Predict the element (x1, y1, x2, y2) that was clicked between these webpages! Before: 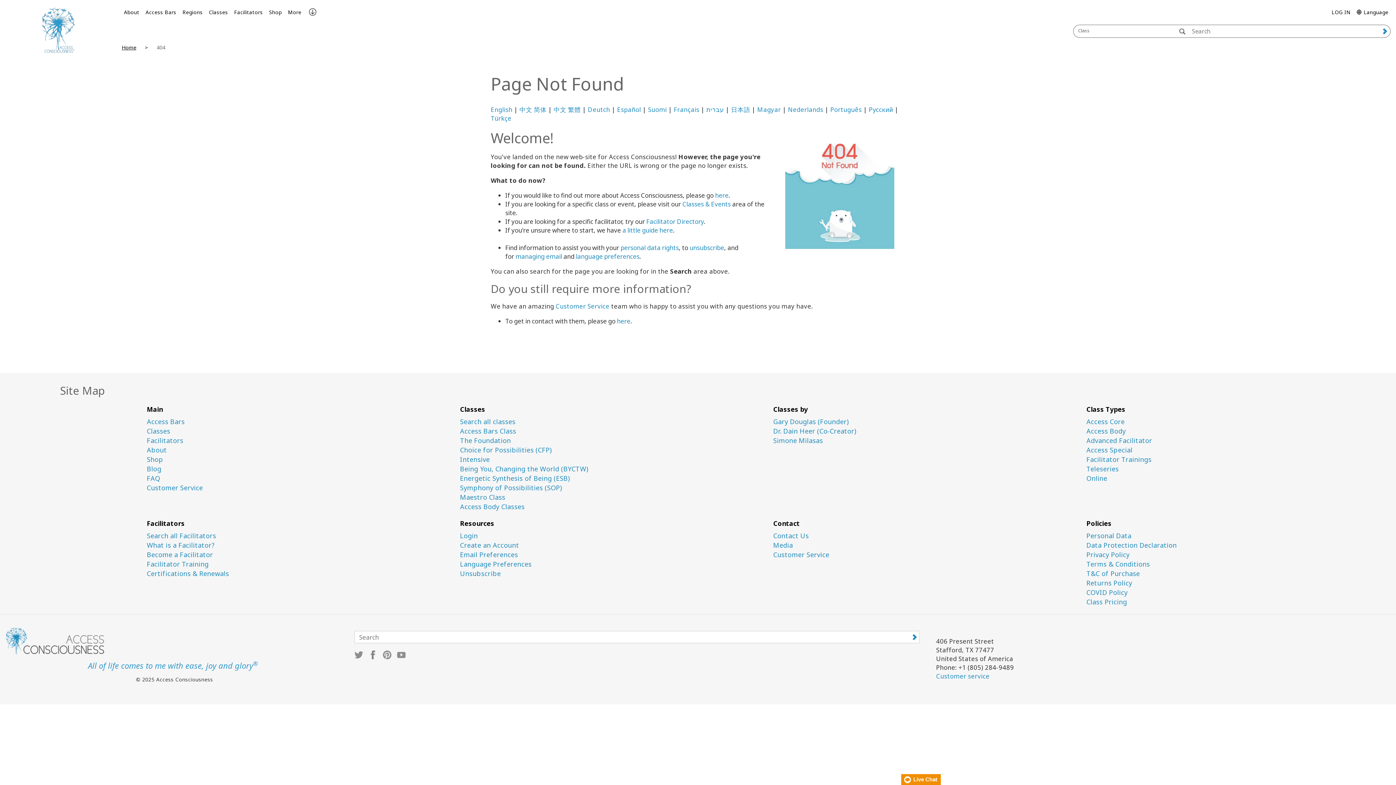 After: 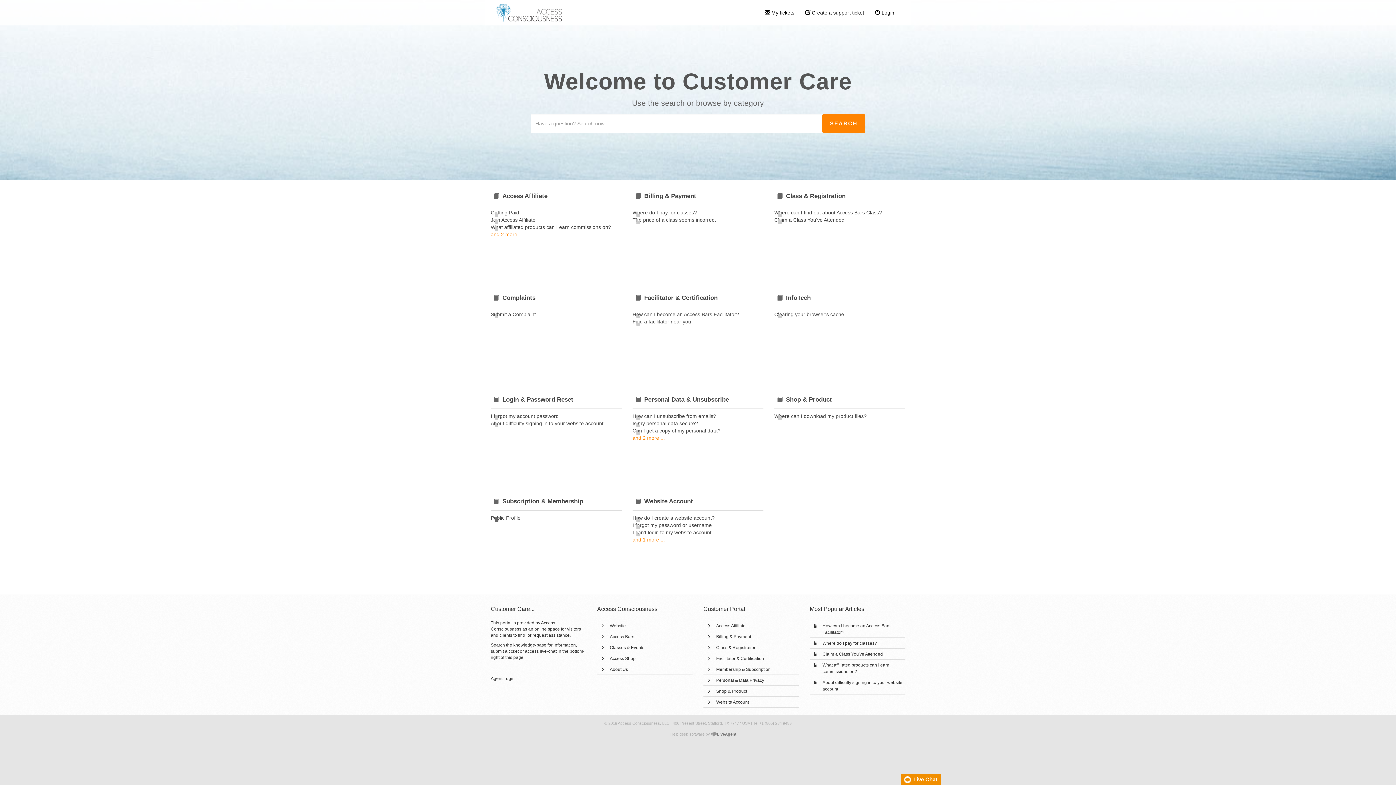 Action: bbox: (146, 484, 449, 492) label: Customer Service